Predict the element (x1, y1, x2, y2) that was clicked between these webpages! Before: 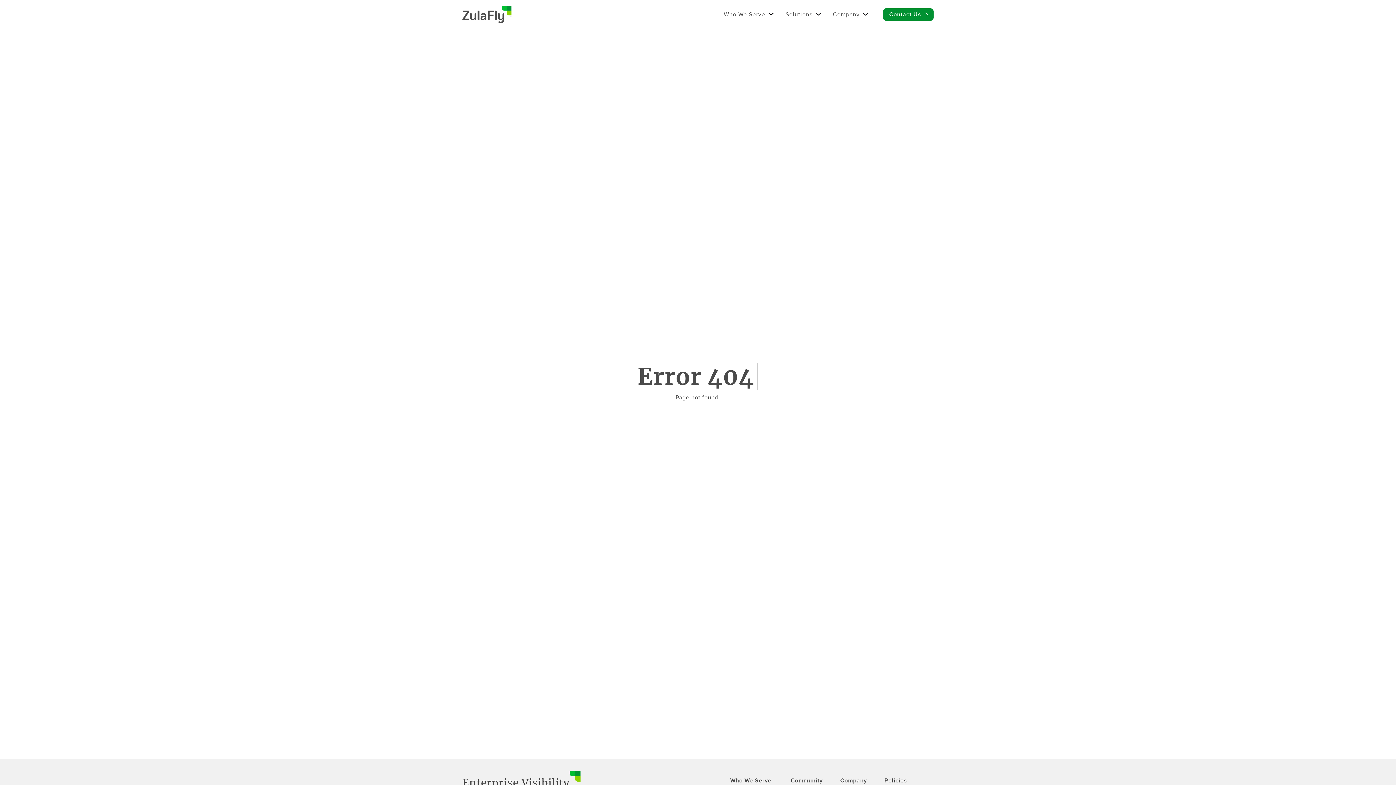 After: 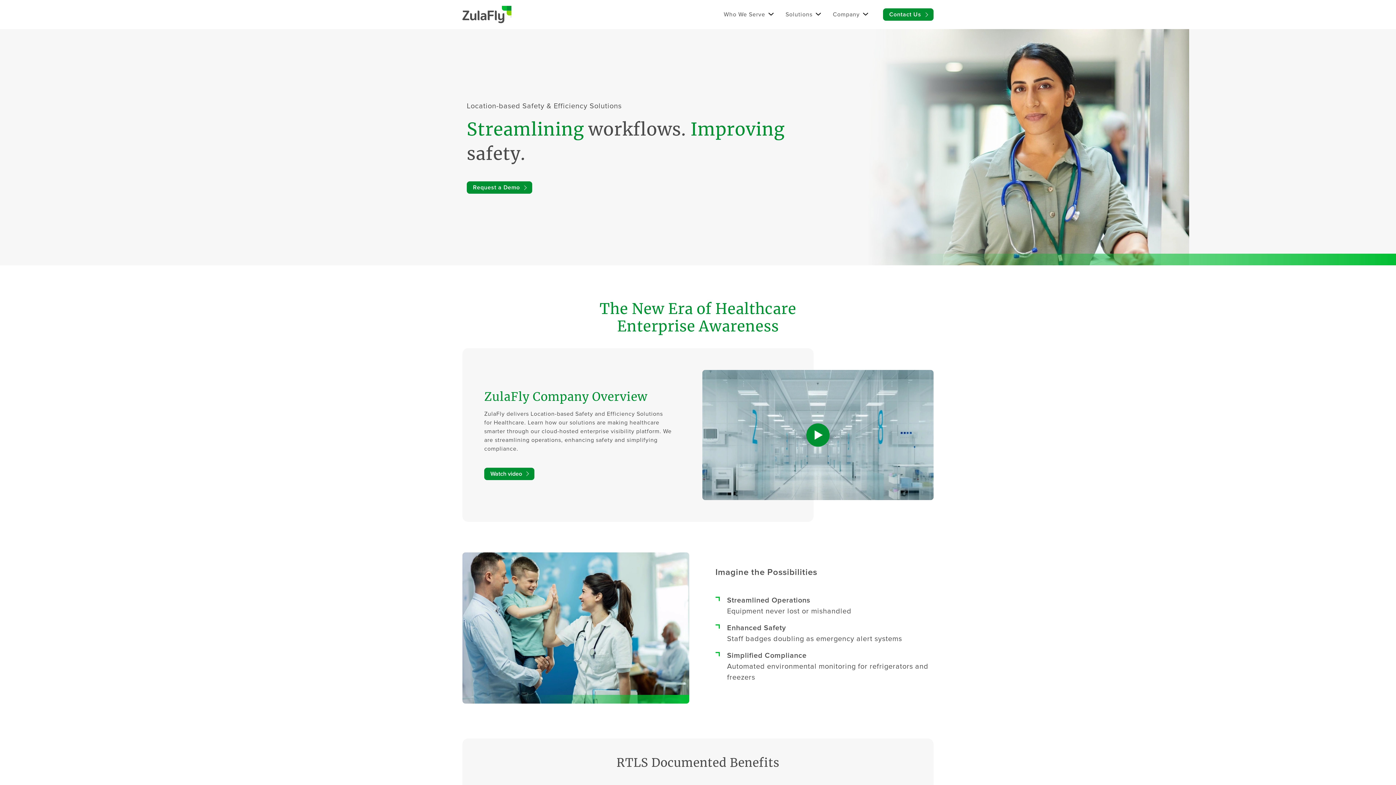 Action: label: Go to homepage bbox: (462, 4, 511, 25)